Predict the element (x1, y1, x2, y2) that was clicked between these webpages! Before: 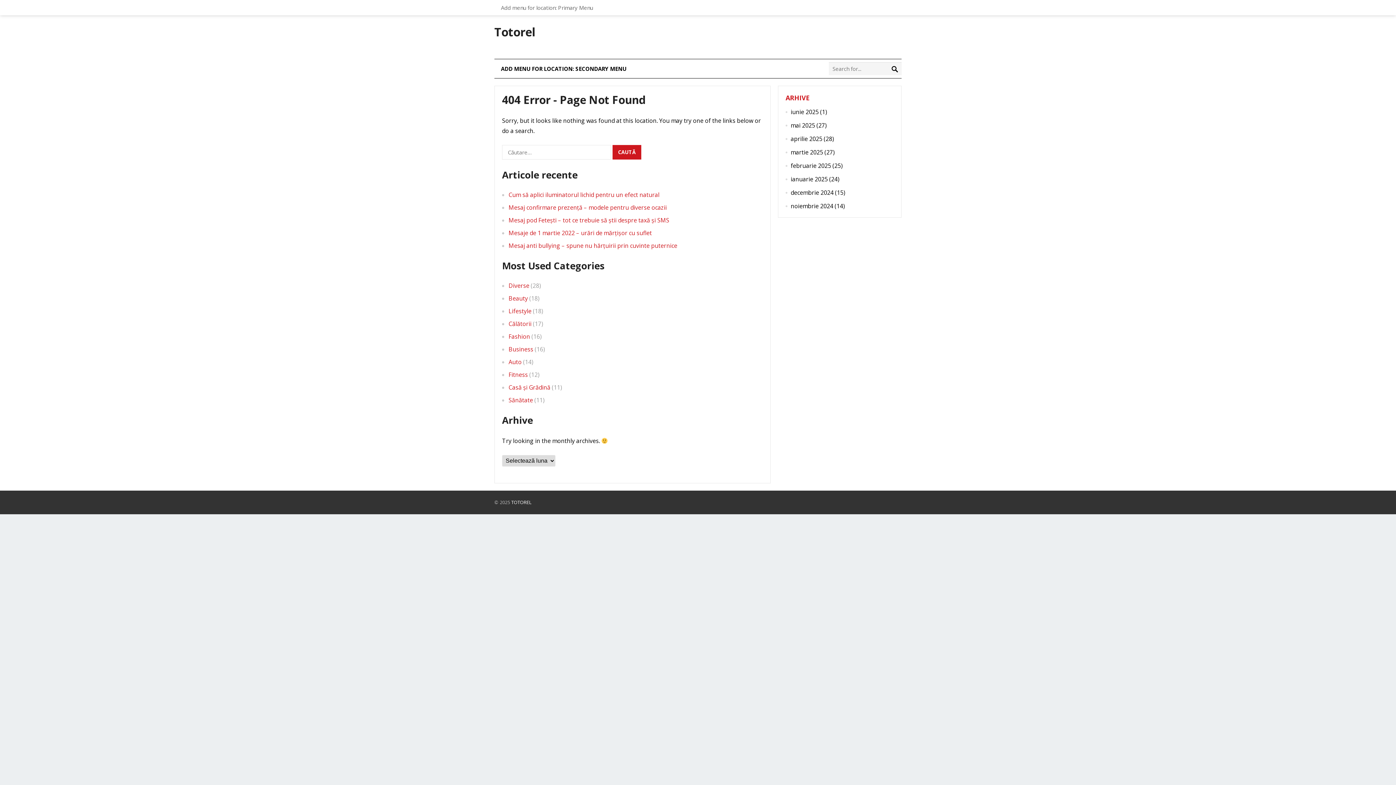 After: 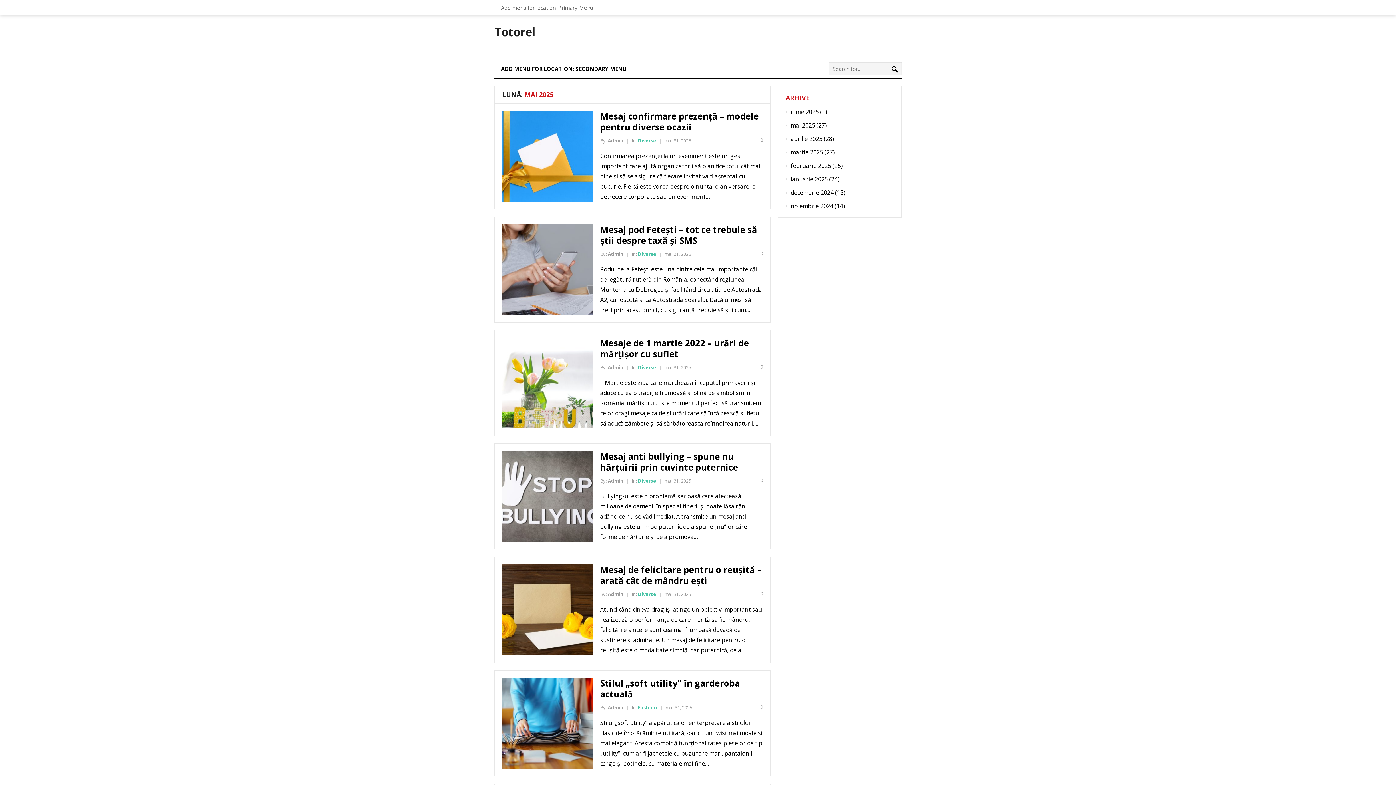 Action: bbox: (790, 121, 815, 129) label: mai 2025